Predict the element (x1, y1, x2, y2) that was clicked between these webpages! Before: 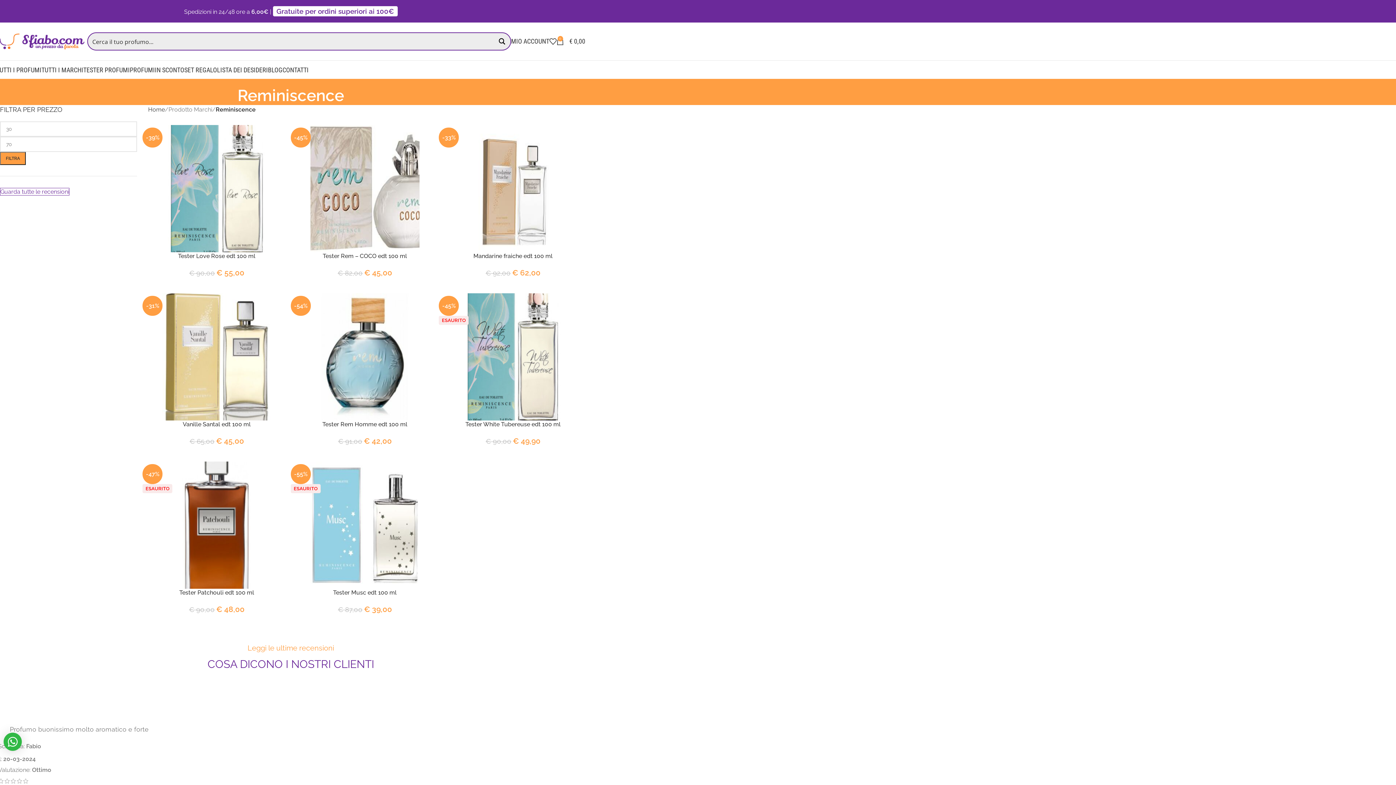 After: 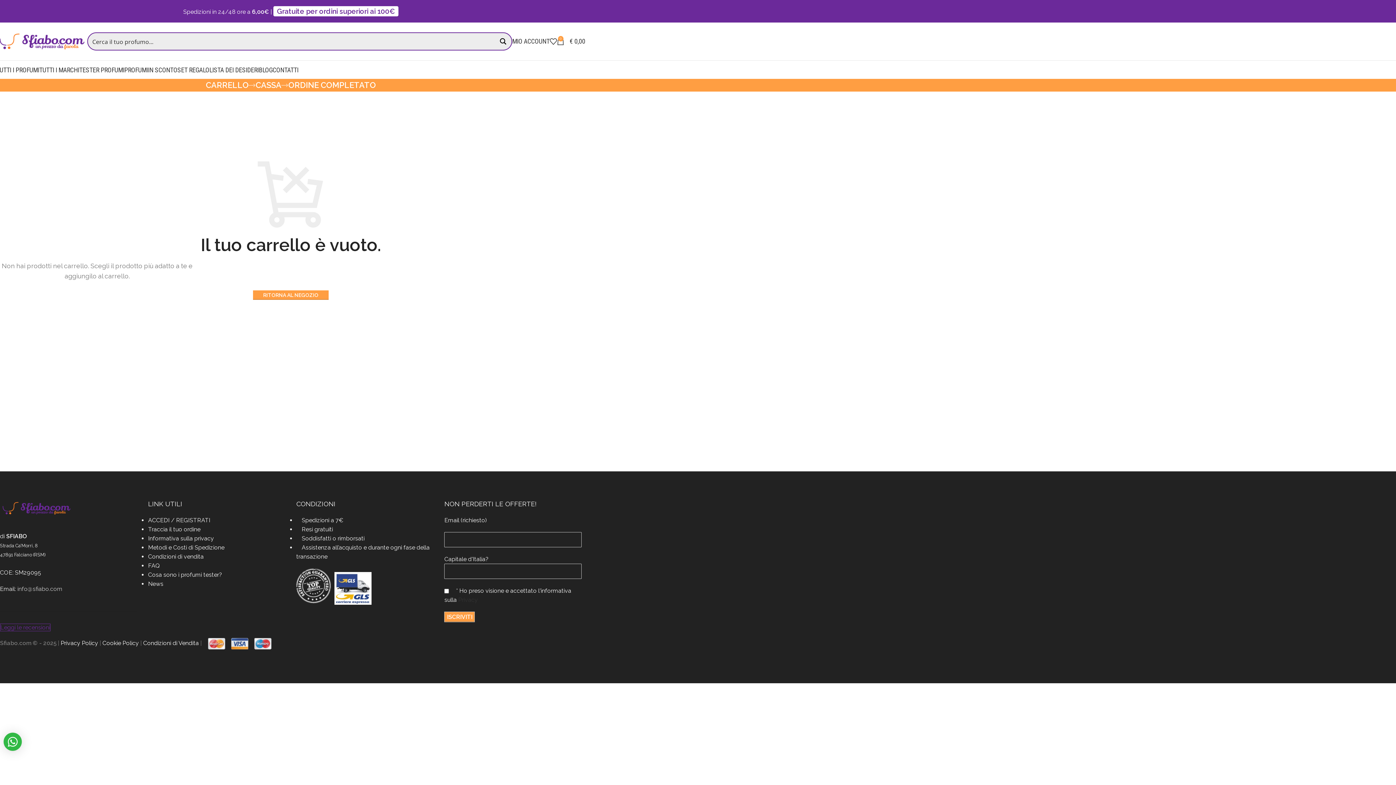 Action: bbox: (556, 34, 585, 48) label: 0
€ 0,00